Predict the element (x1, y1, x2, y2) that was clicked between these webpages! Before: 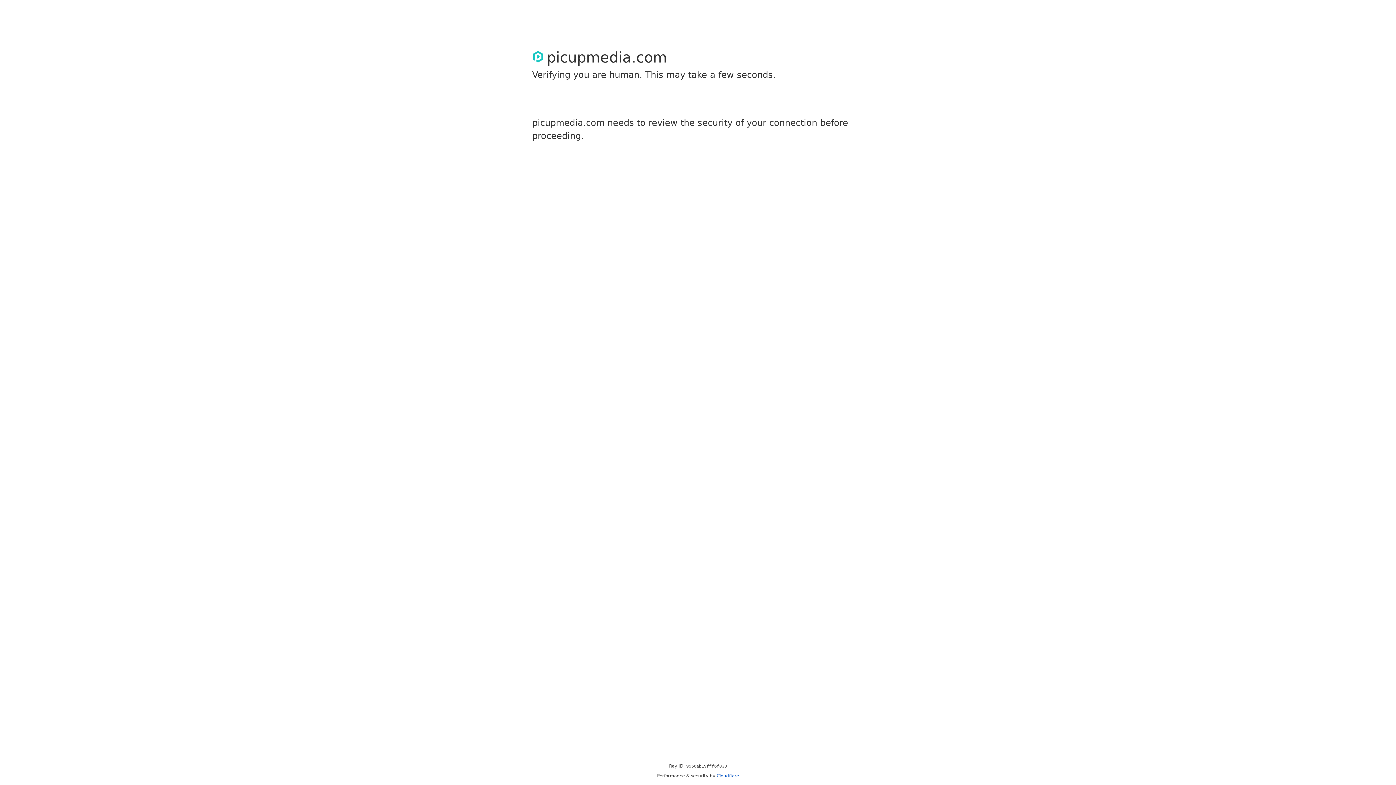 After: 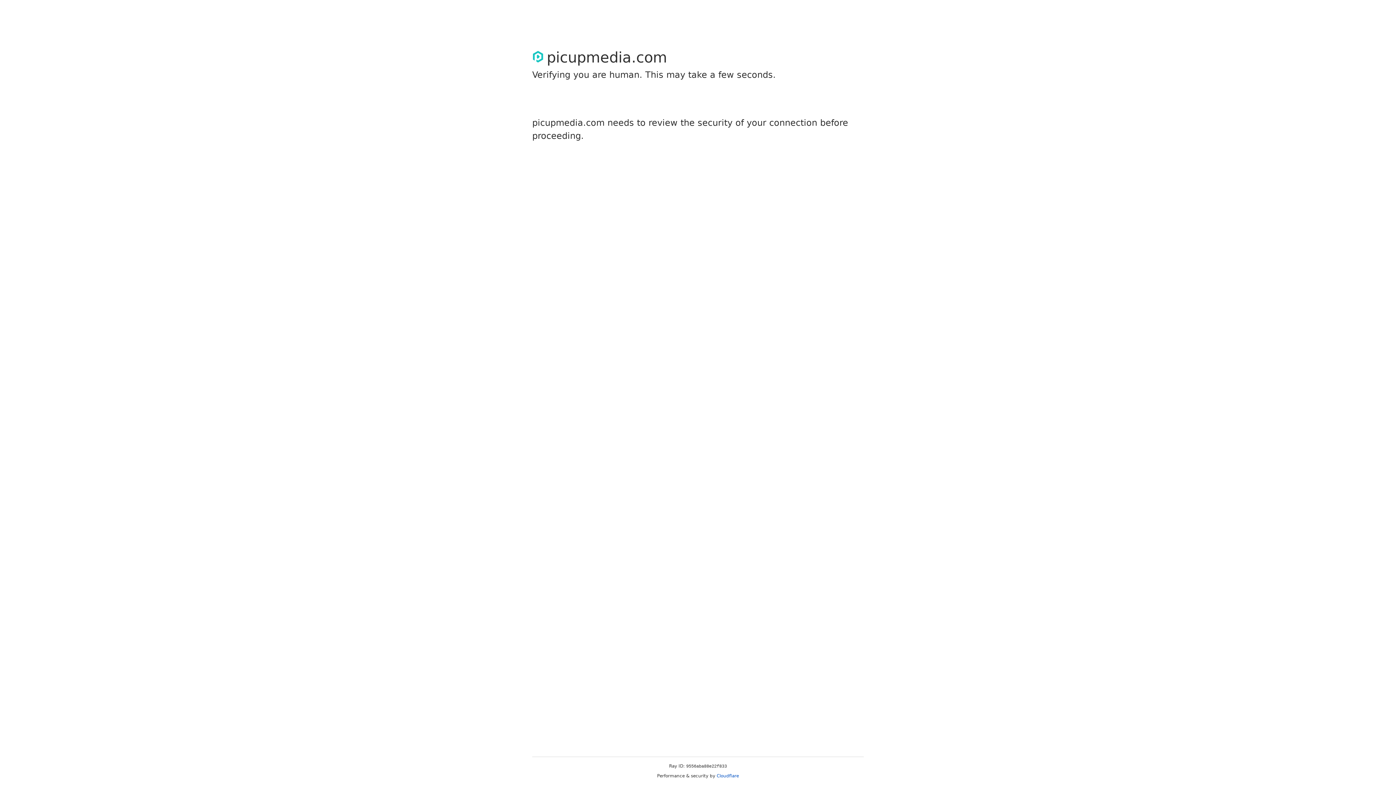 Action: label: Cloudflare bbox: (716, 773, 739, 778)